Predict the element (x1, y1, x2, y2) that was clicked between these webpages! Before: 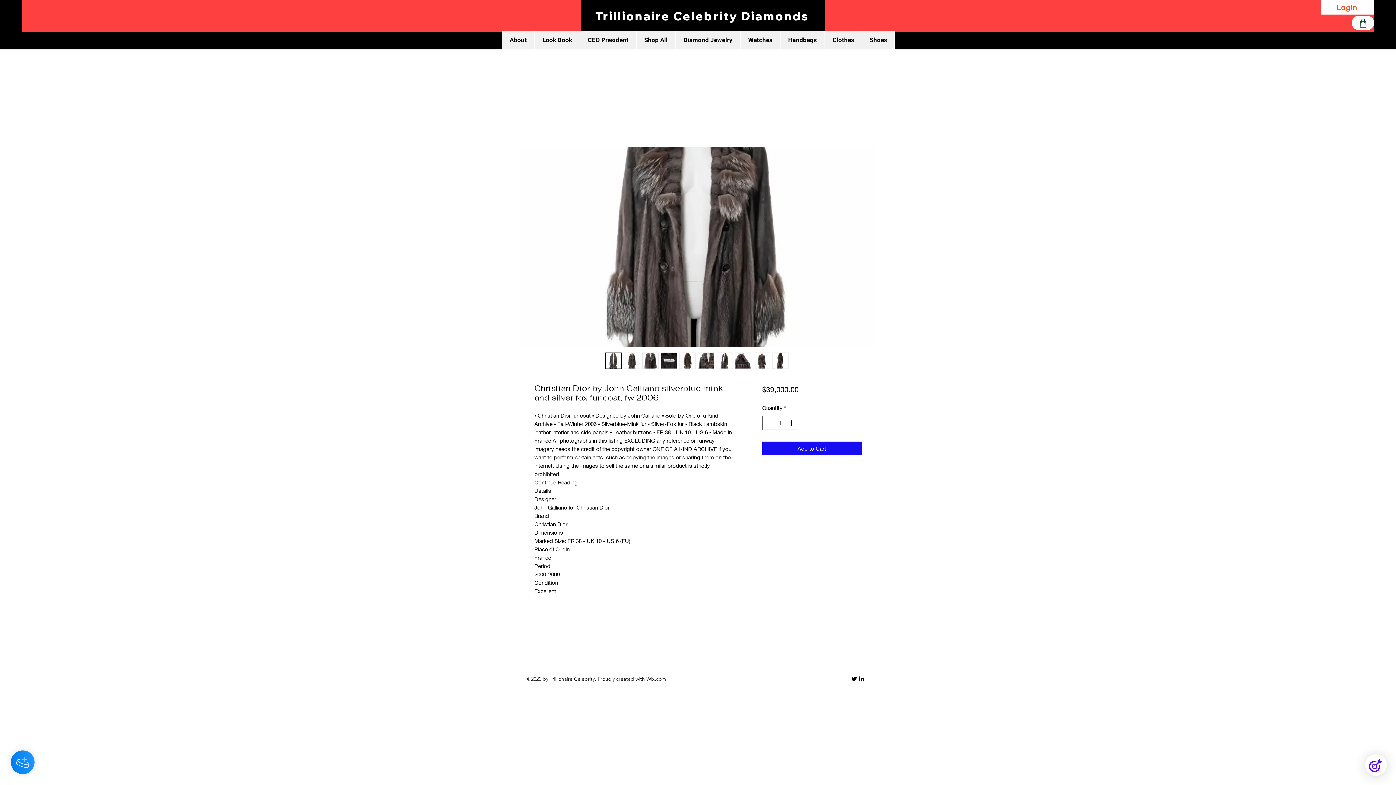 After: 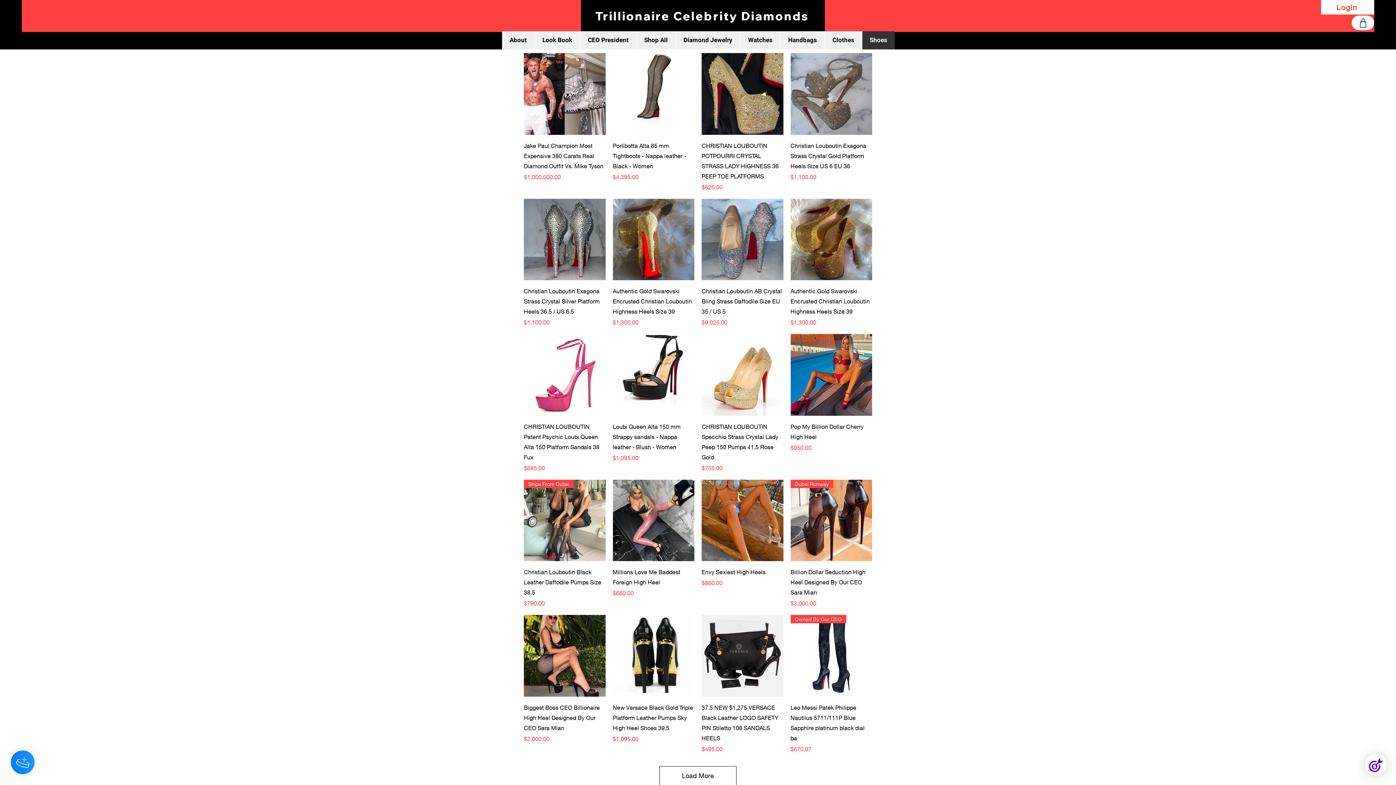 Action: label: Shoes bbox: (862, 31, 894, 49)